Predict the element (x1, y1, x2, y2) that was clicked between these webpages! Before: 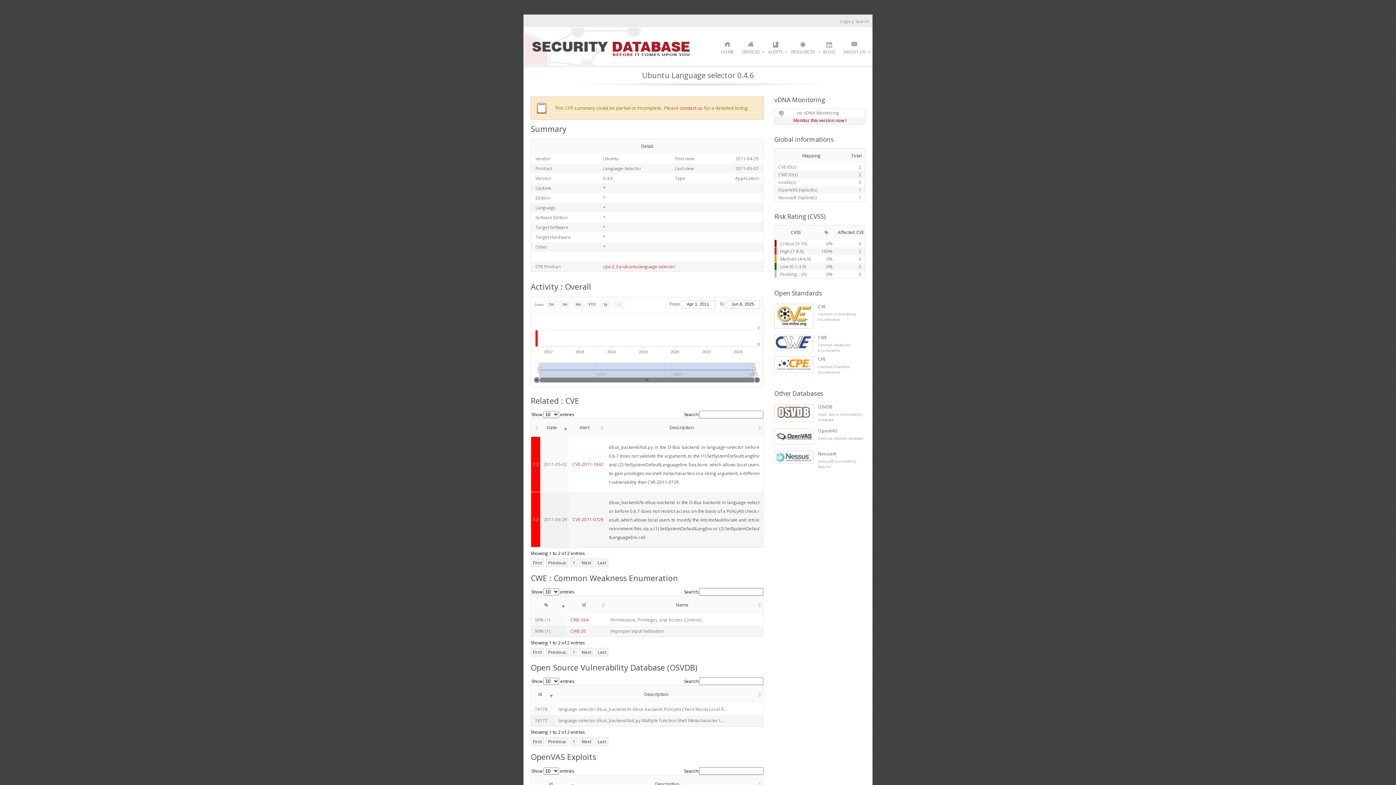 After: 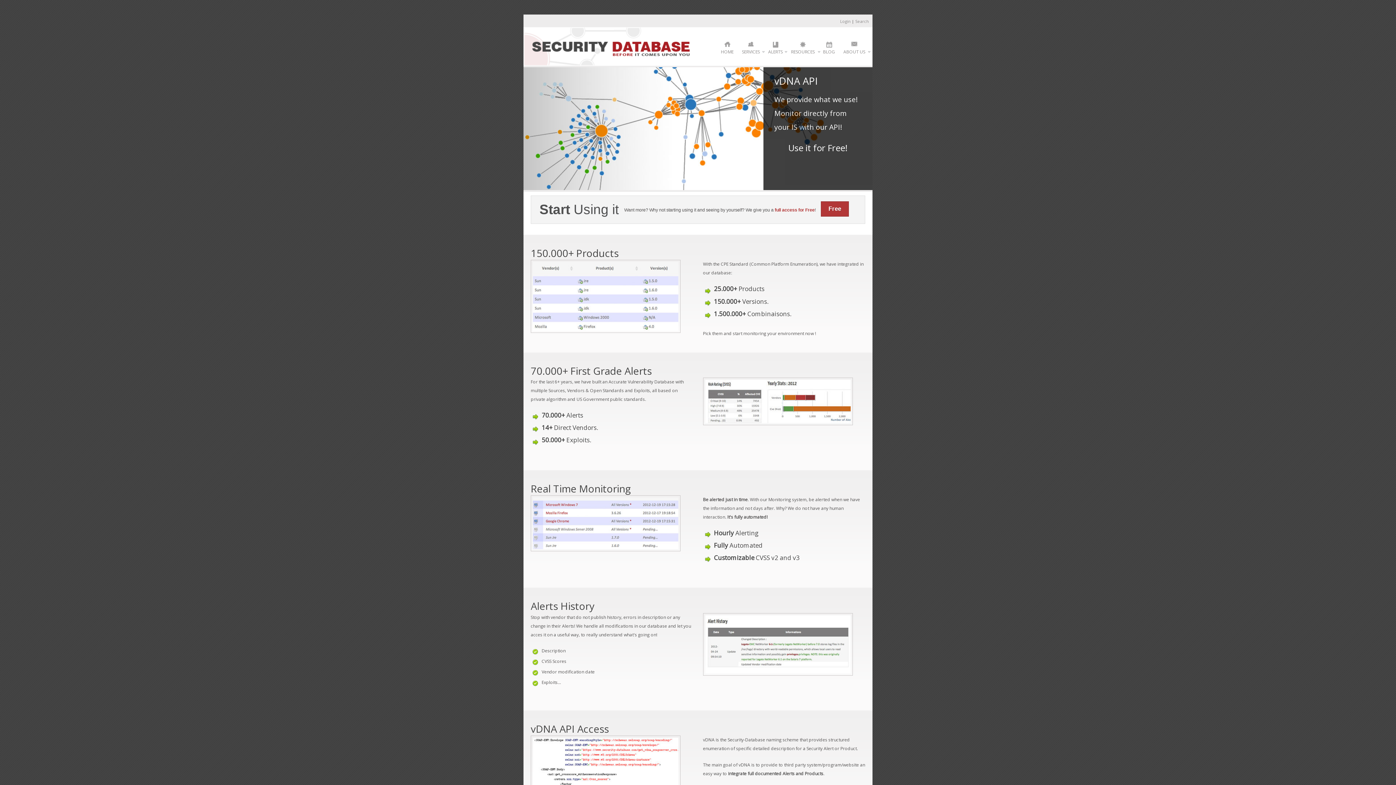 Action: bbox: (721, 41, 733, 57) label: HOME